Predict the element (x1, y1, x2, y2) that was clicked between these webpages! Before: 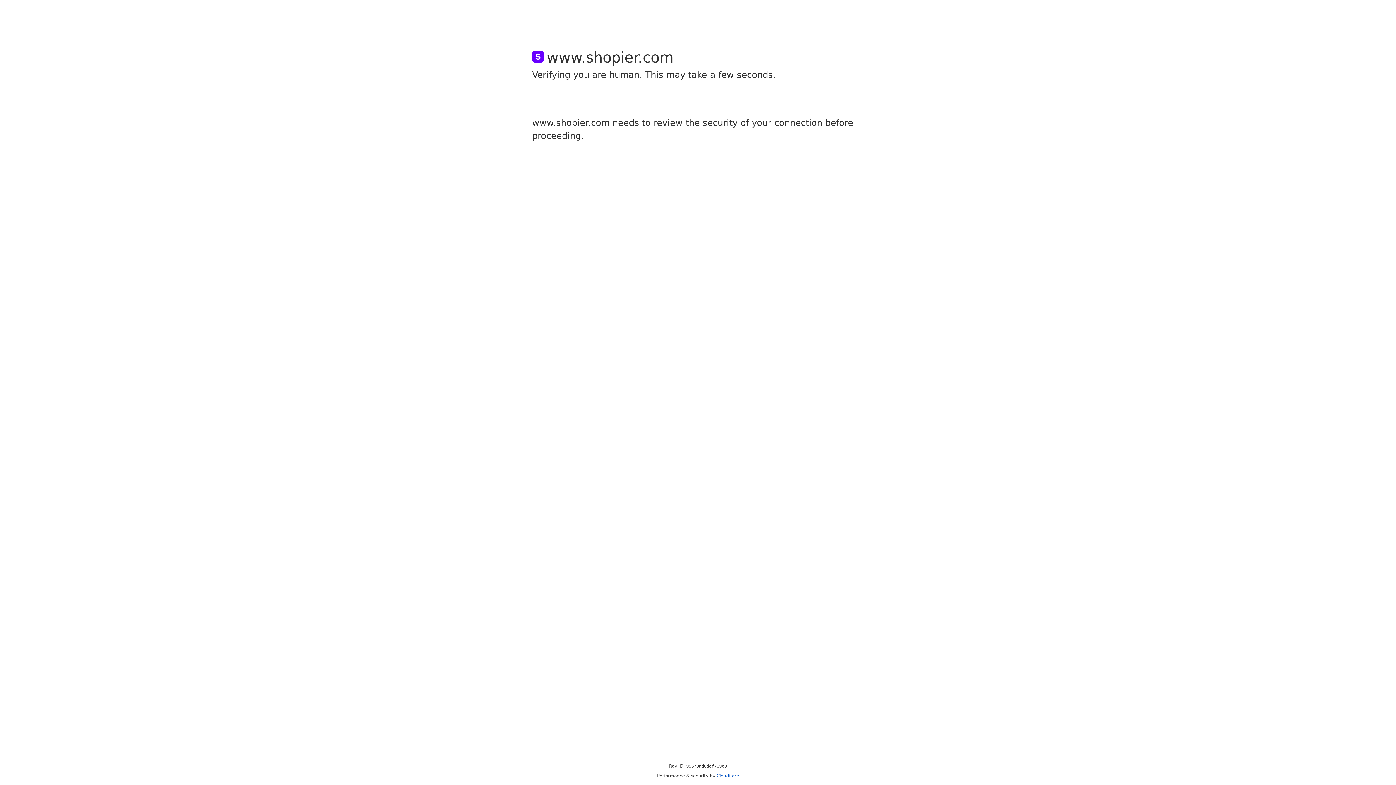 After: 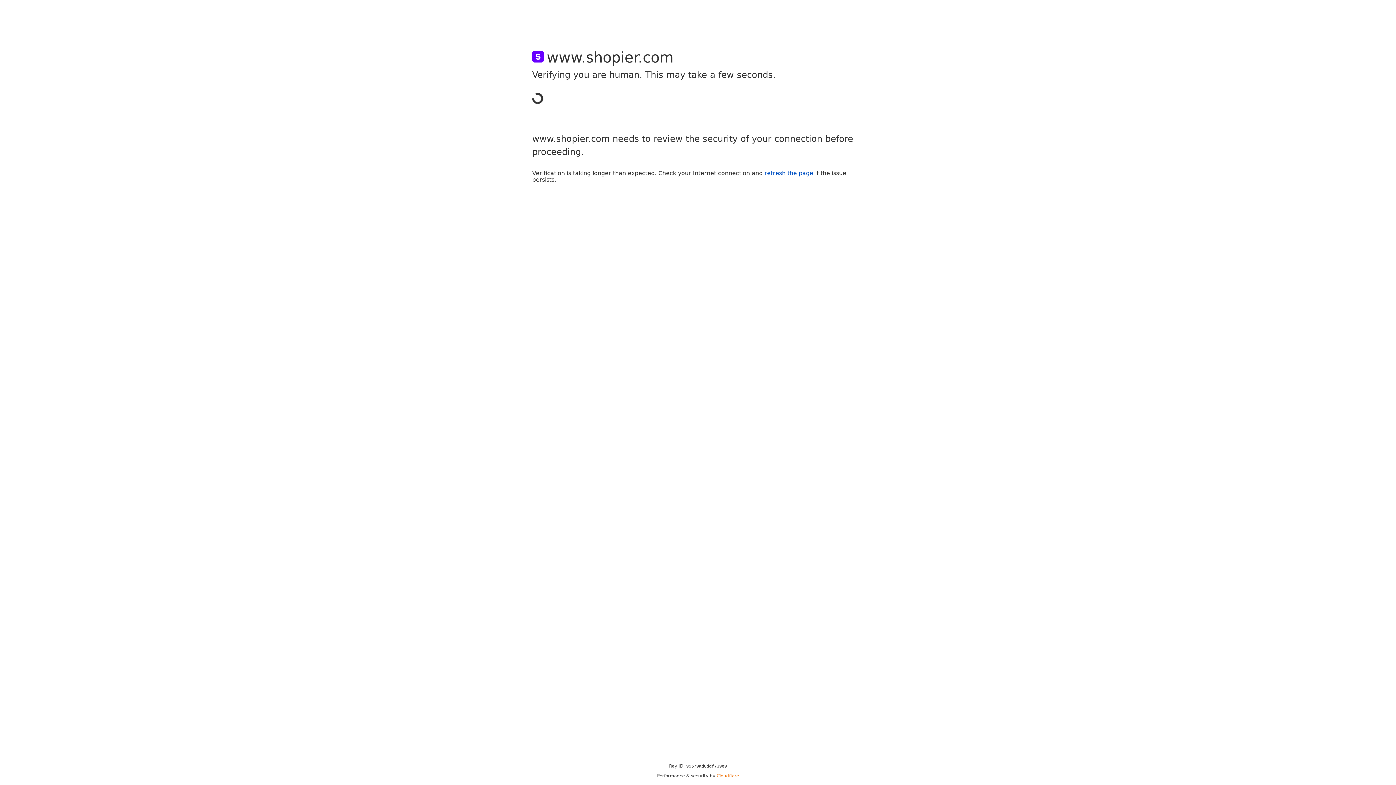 Action: label: Cloudflare bbox: (716, 773, 739, 778)